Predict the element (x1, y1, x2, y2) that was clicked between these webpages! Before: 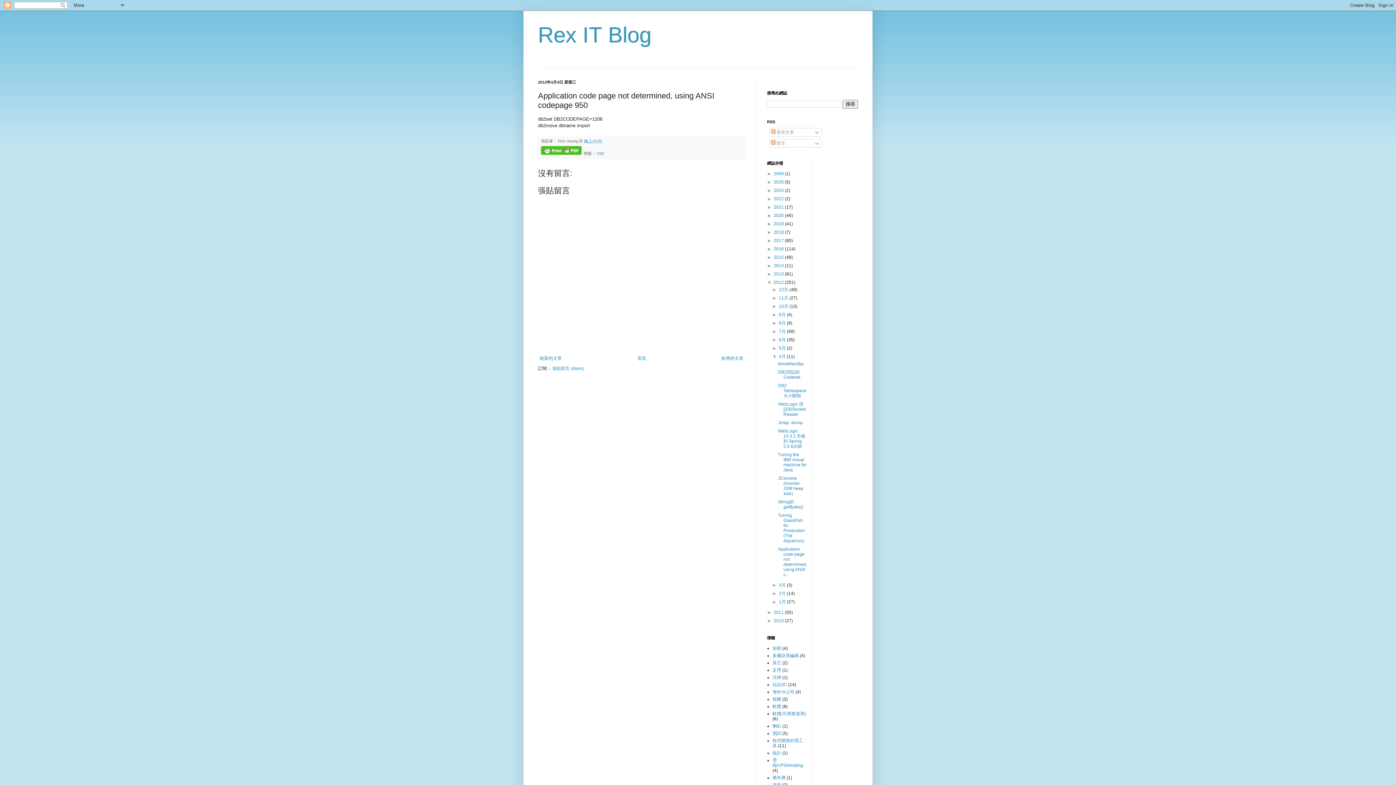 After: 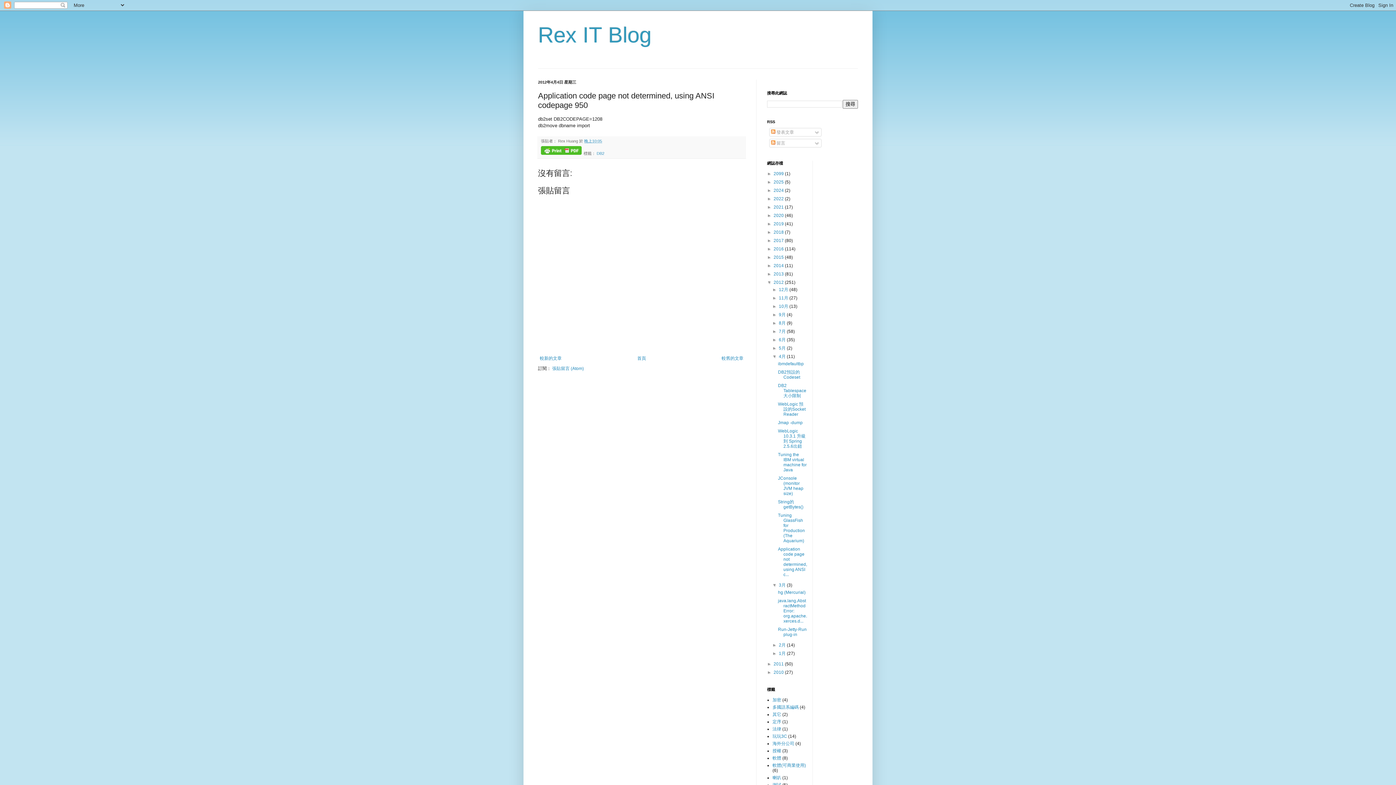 Action: label: ►   bbox: (772, 582, 779, 588)